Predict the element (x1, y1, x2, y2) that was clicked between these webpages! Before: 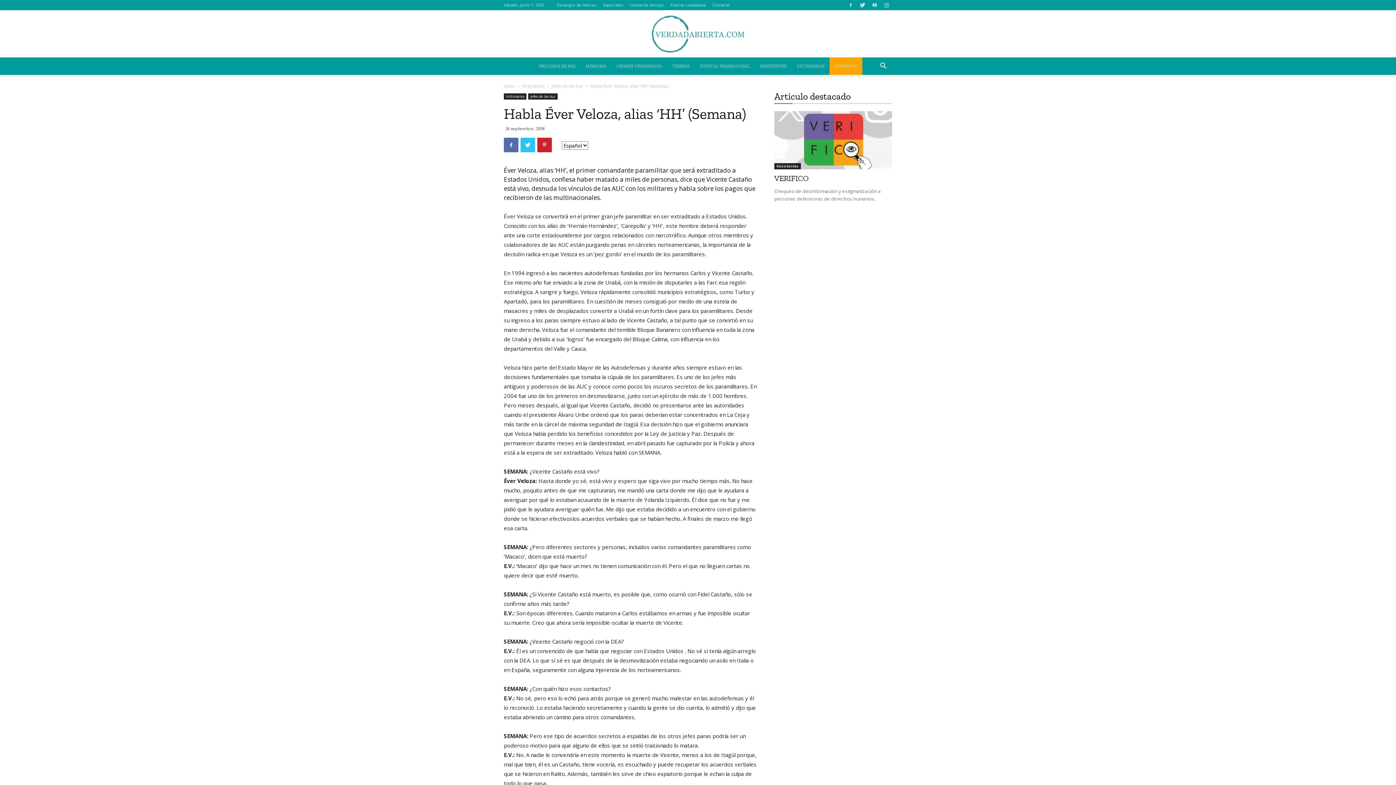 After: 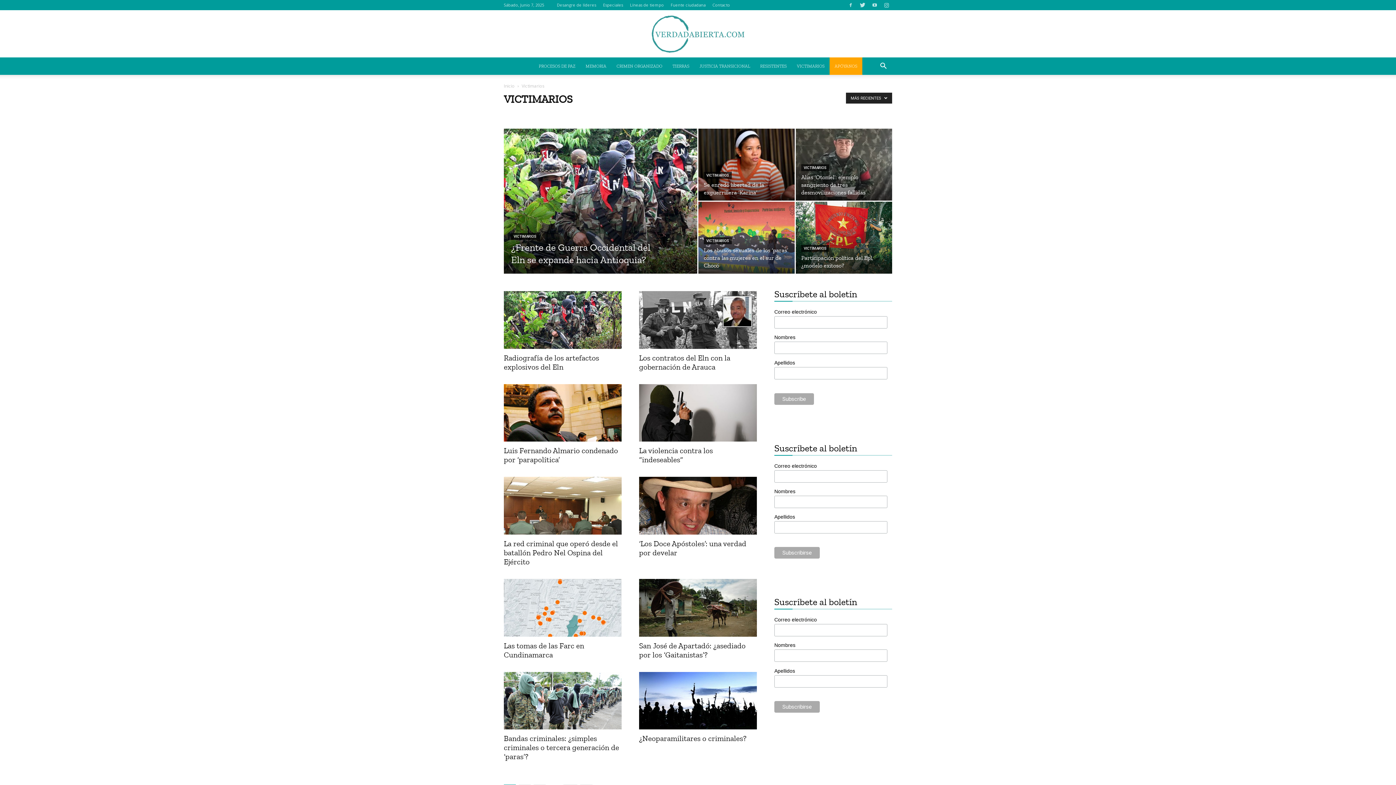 Action: bbox: (521, 82, 544, 89) label: Victimarios